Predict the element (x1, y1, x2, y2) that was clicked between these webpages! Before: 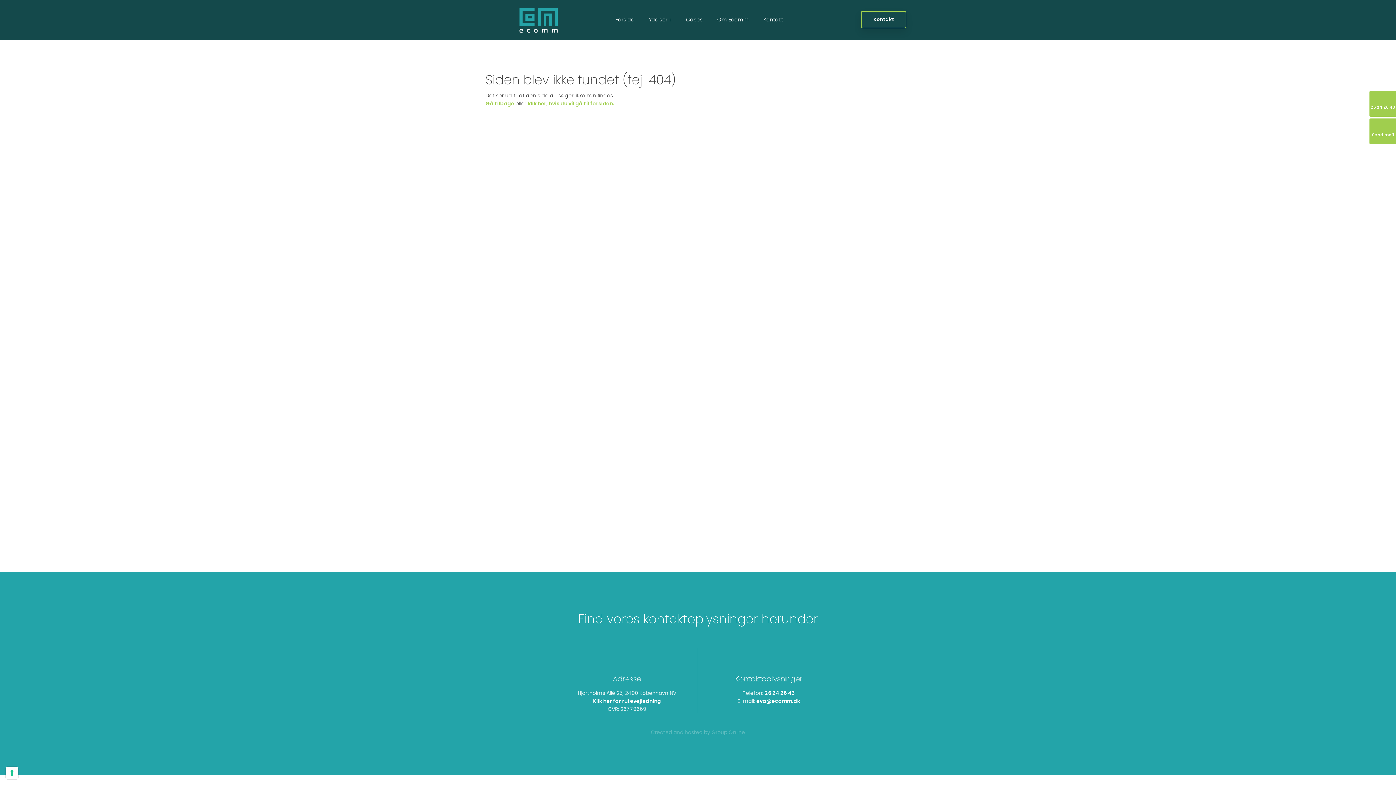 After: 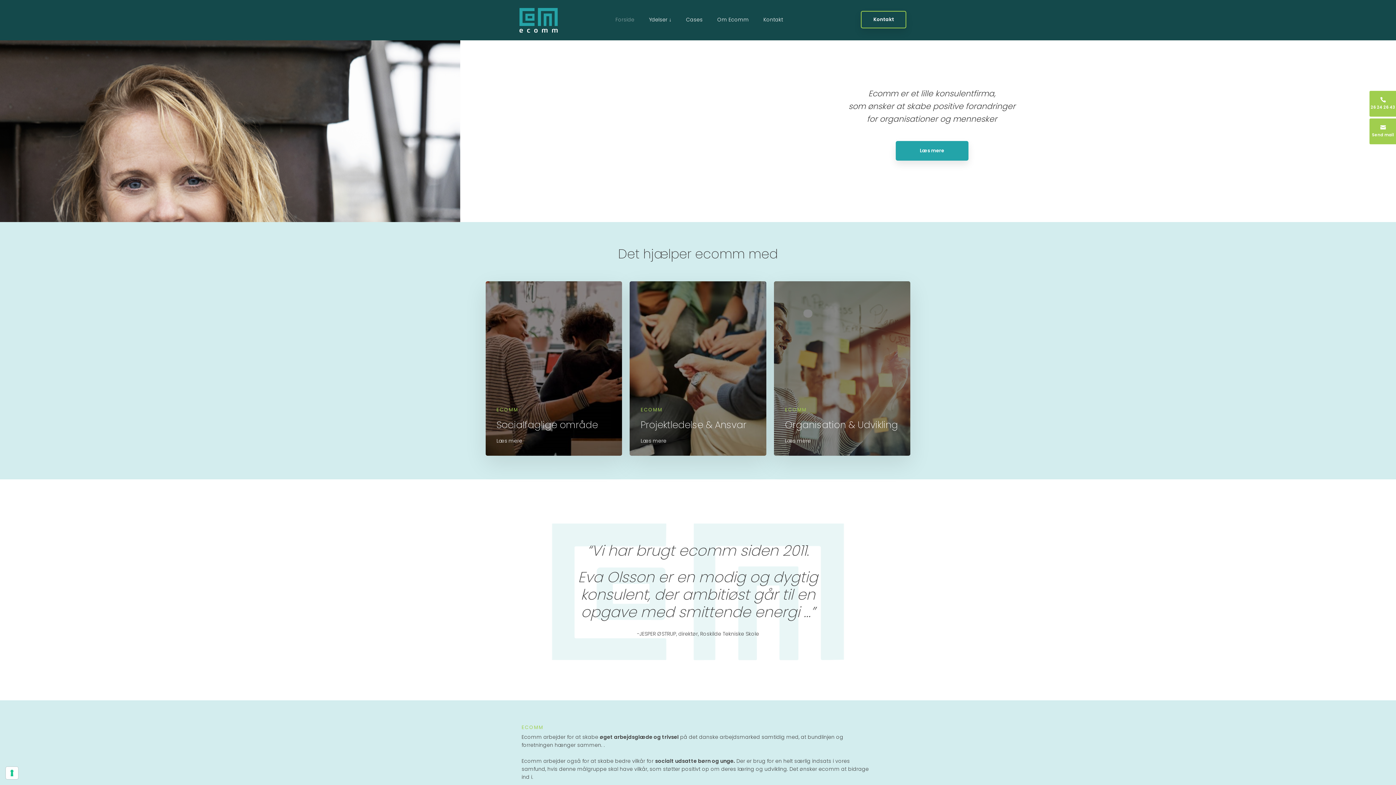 Action: bbox: (608, 10, 641, 28) label: Forside